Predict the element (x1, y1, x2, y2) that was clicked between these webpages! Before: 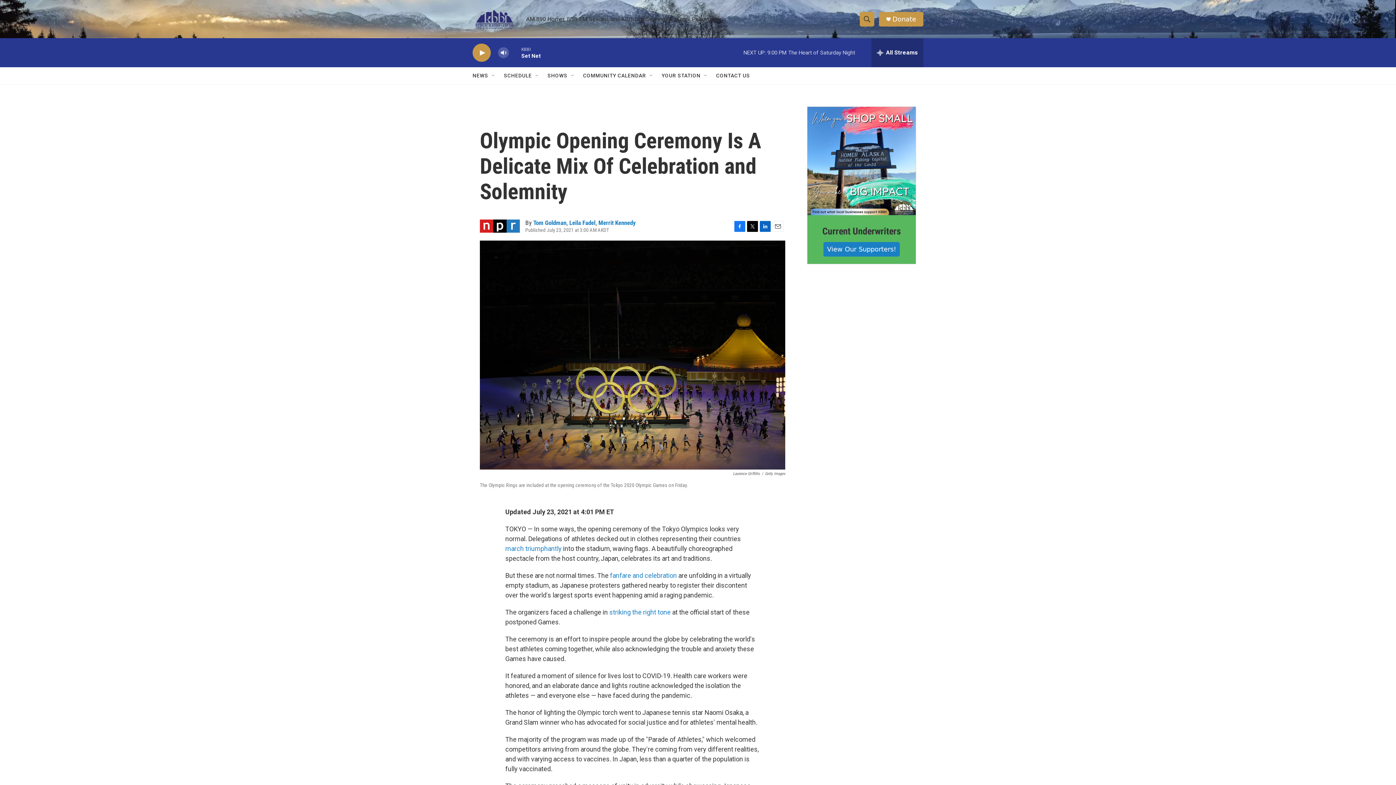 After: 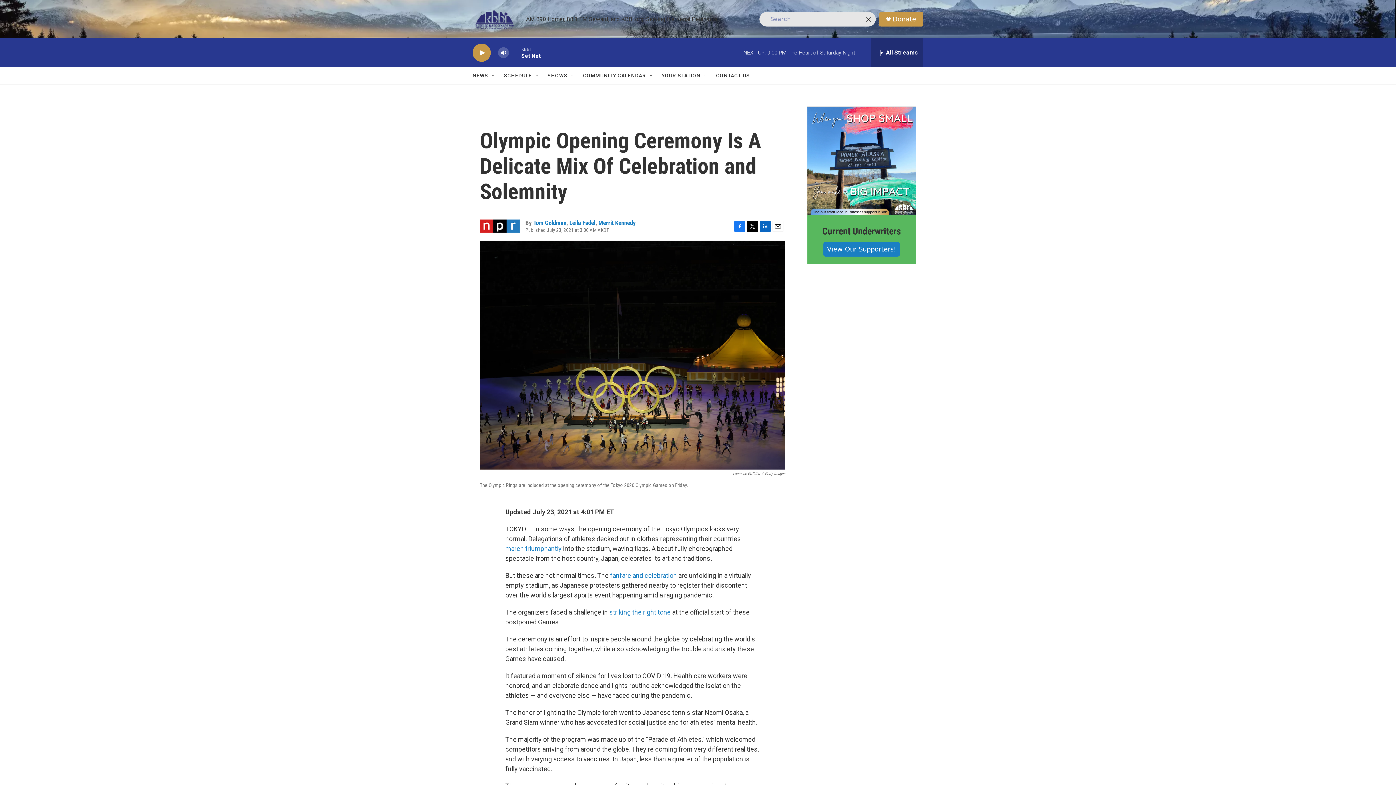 Action: bbox: (860, 11, 874, 26) label: header-search-icon